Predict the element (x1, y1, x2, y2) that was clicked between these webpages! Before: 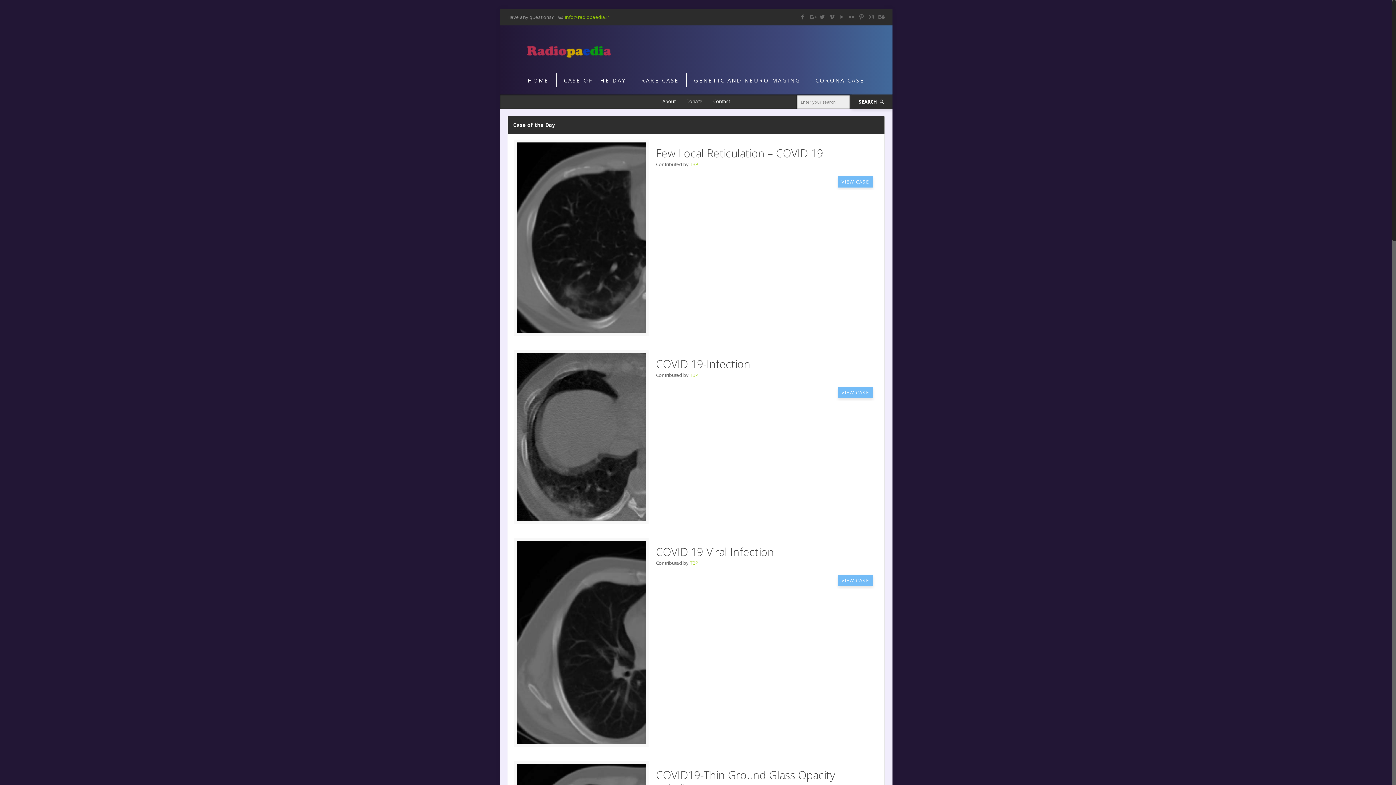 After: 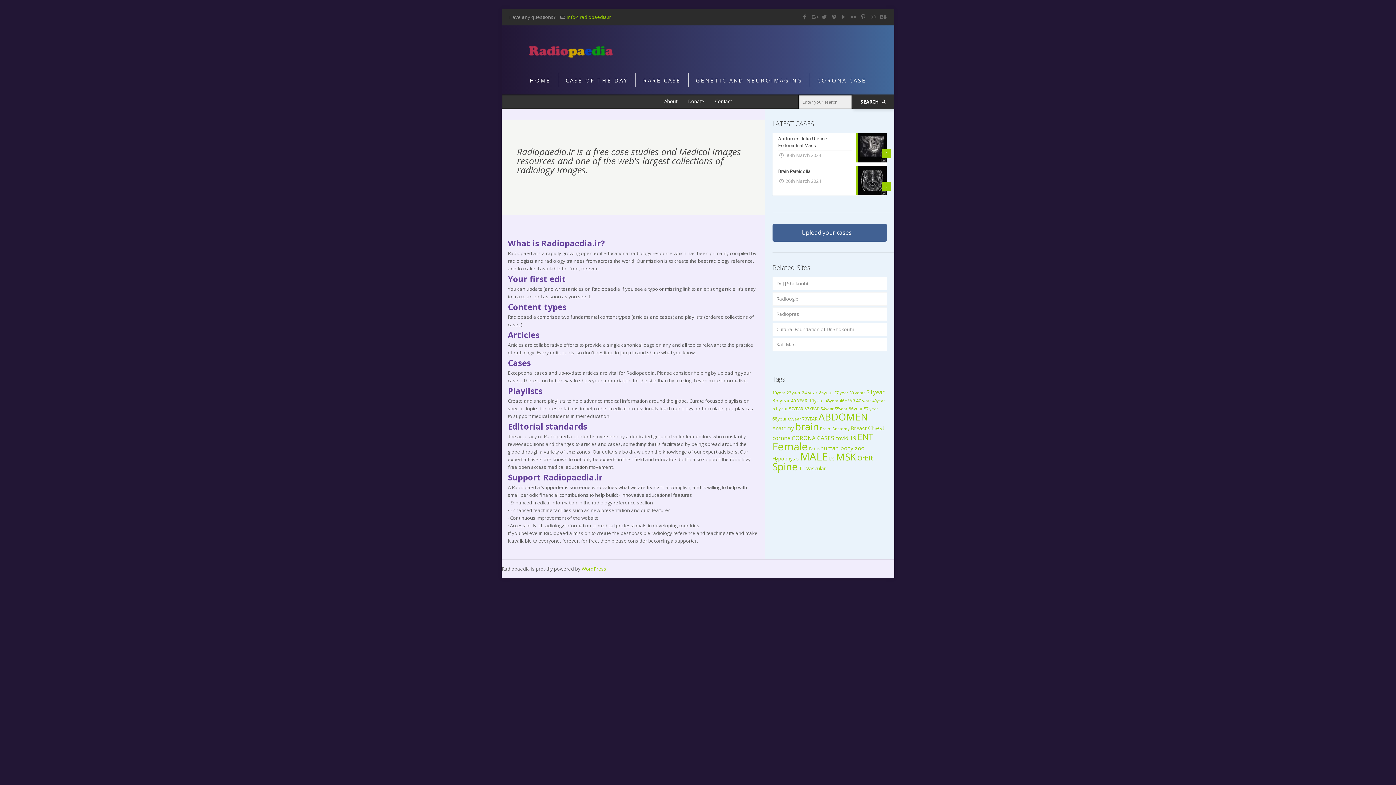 Action: bbox: (662, 99, 675, 103) label: About